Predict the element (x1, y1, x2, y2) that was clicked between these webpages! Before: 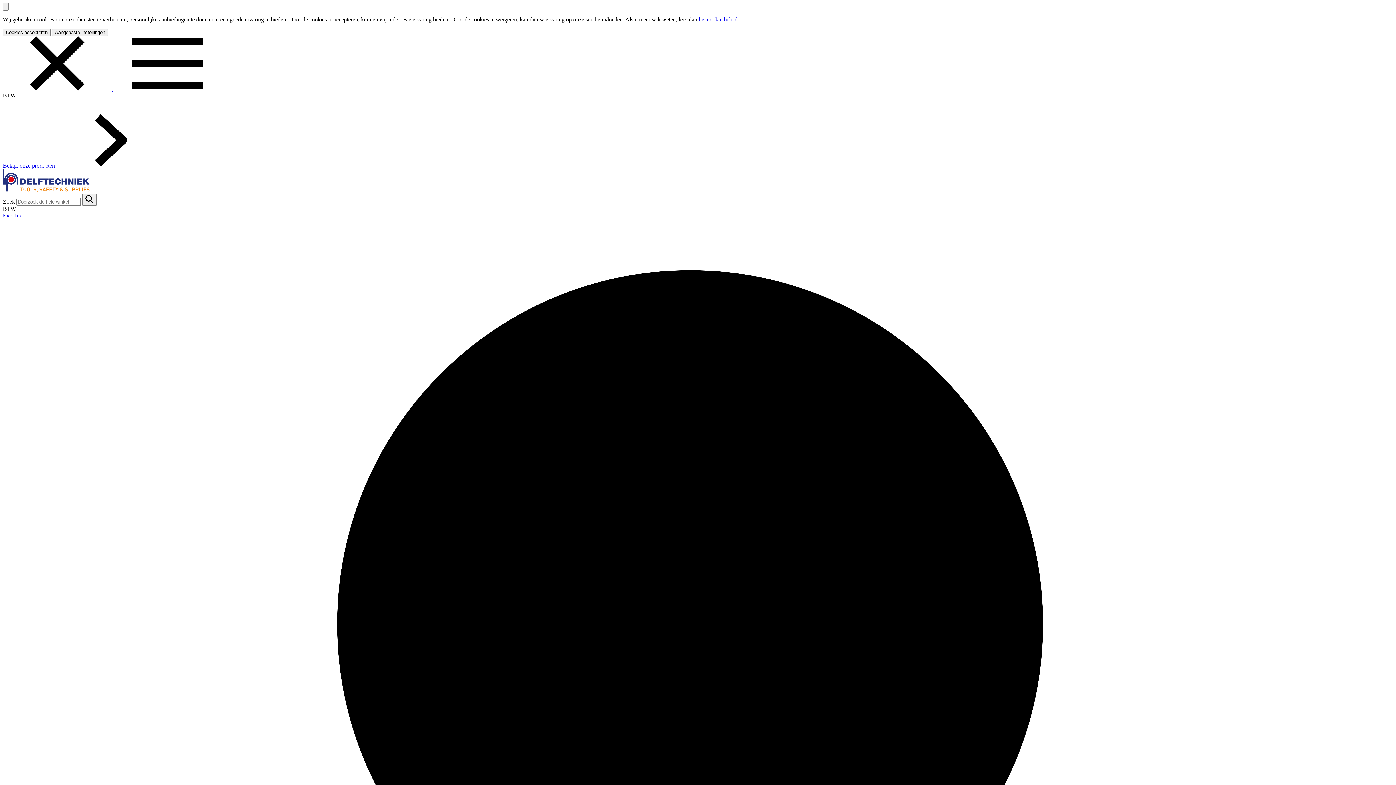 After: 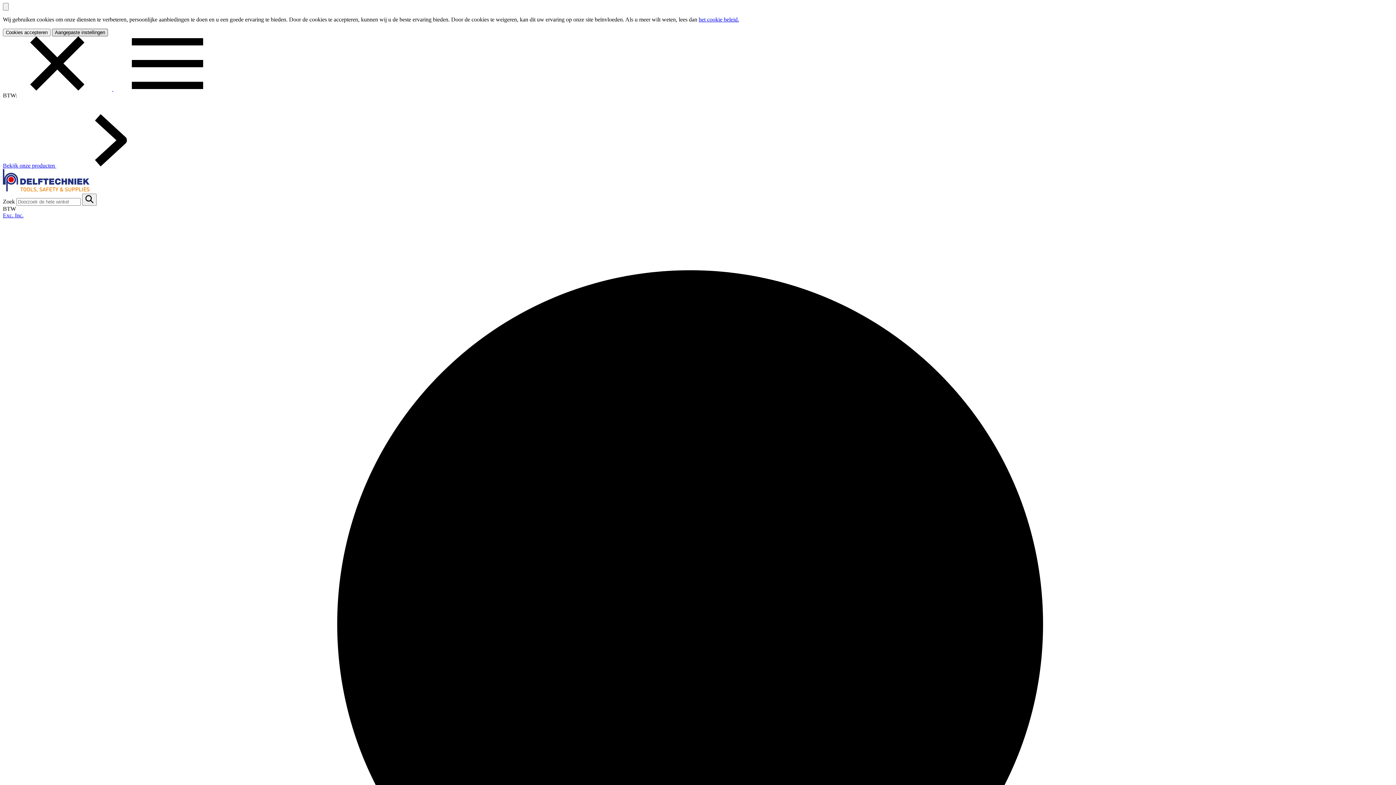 Action: bbox: (52, 28, 108, 36) label: Aangepaste instellingen